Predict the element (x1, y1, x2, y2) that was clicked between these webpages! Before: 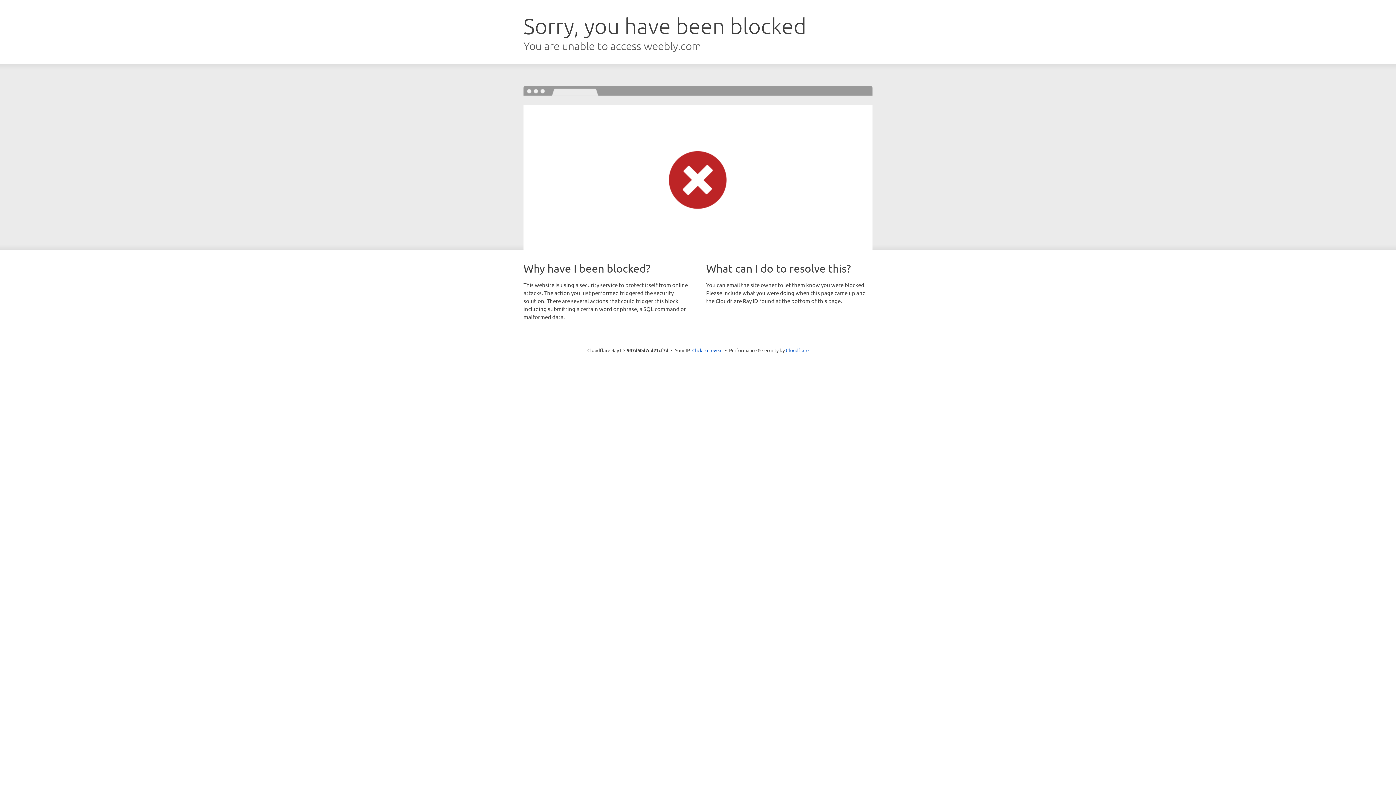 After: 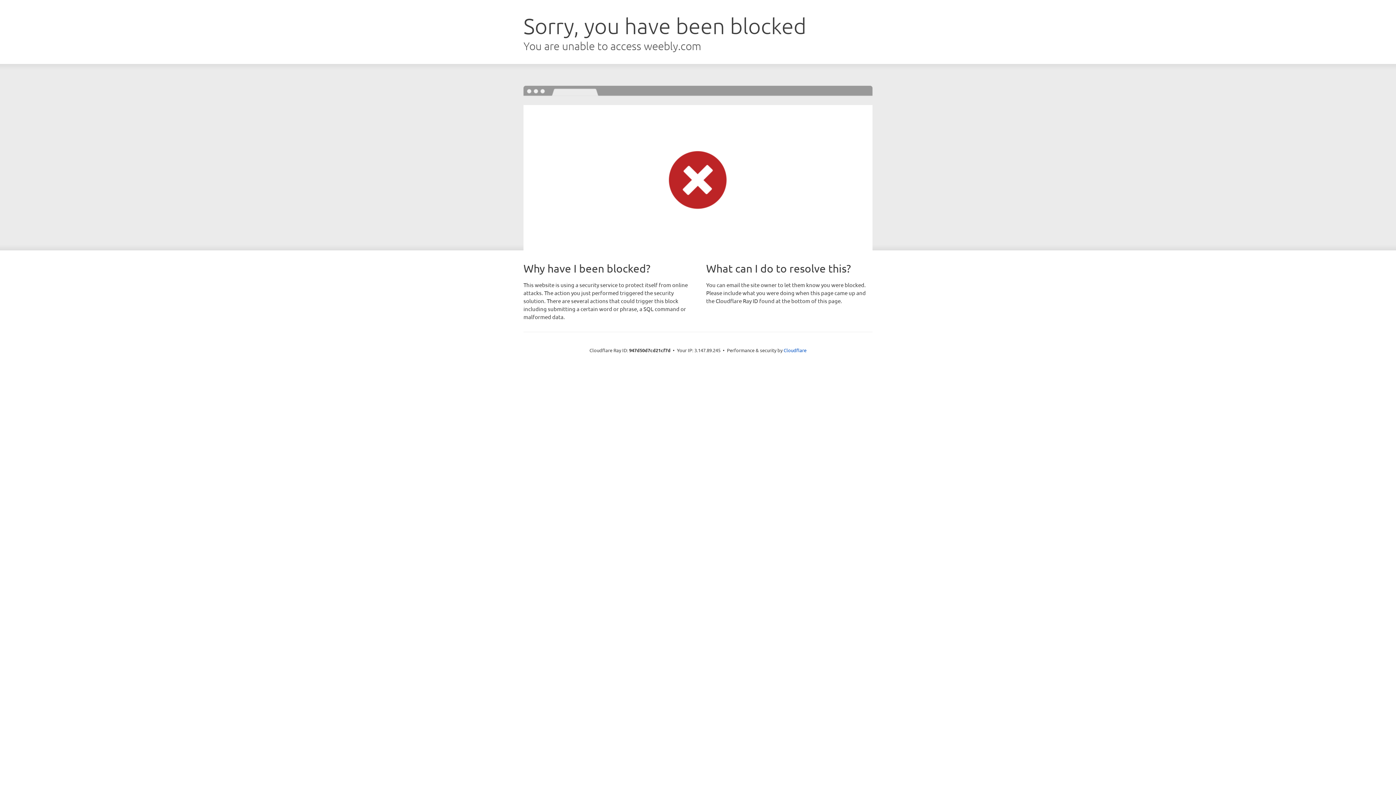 Action: bbox: (692, 346, 722, 353) label: Click to reveal